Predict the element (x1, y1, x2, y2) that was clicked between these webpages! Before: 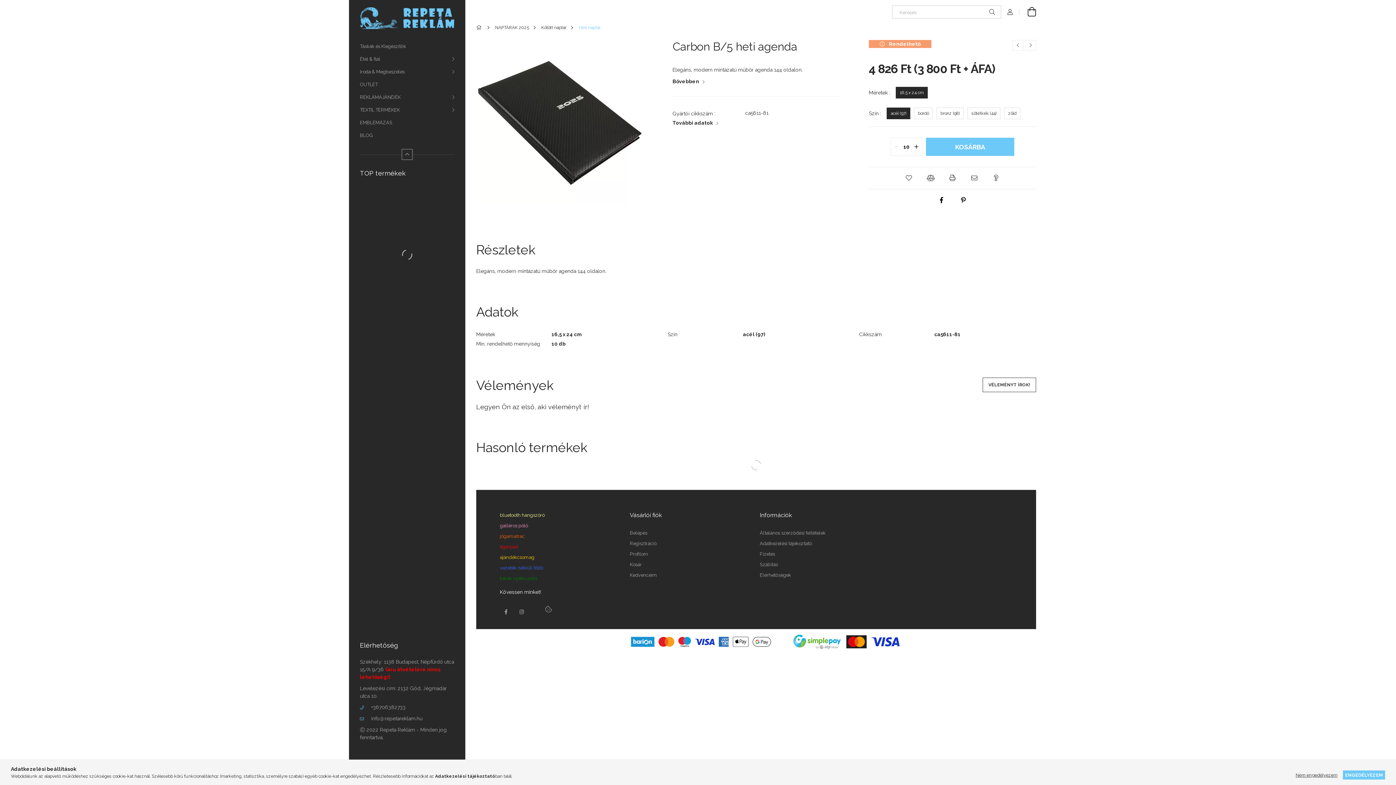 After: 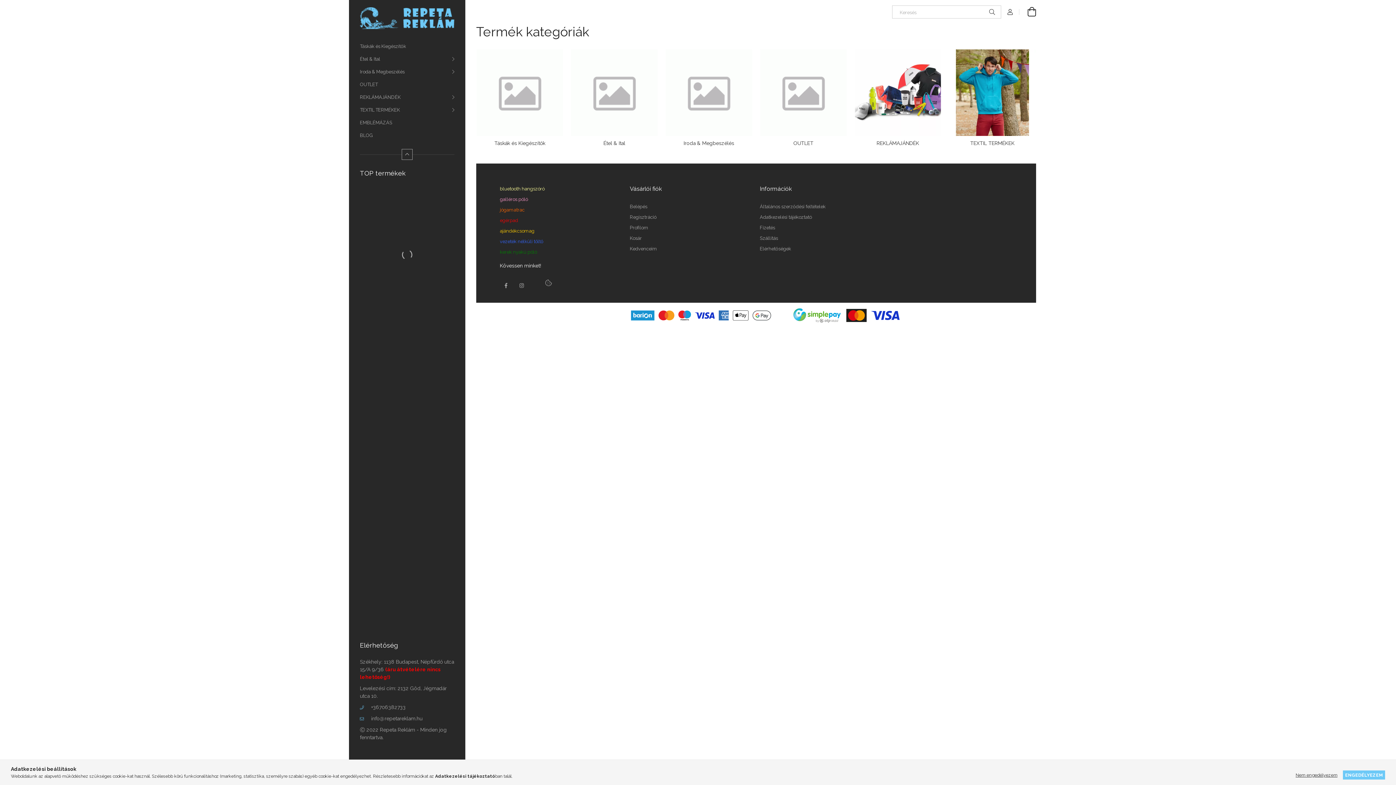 Action: bbox: (476, 25, 484, 30) label: Főkategória